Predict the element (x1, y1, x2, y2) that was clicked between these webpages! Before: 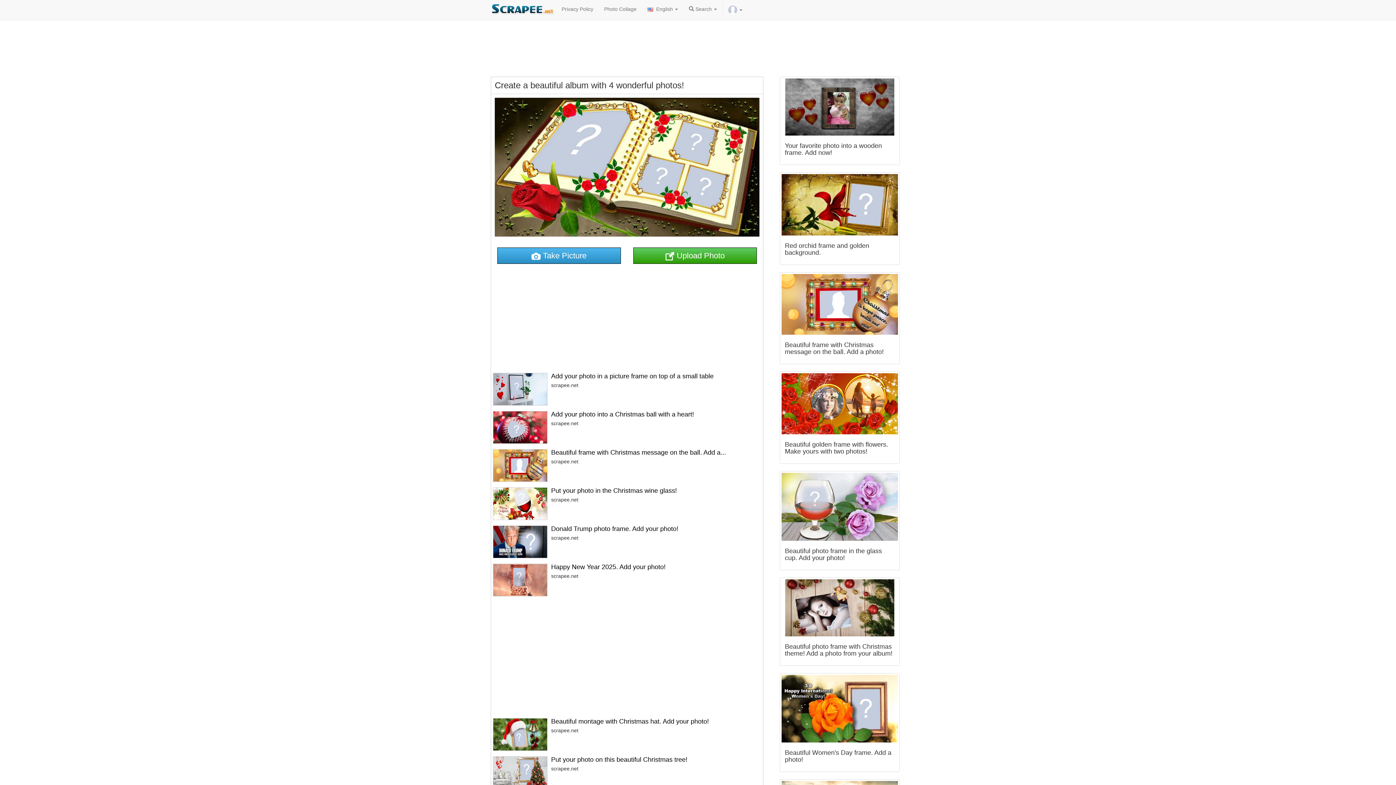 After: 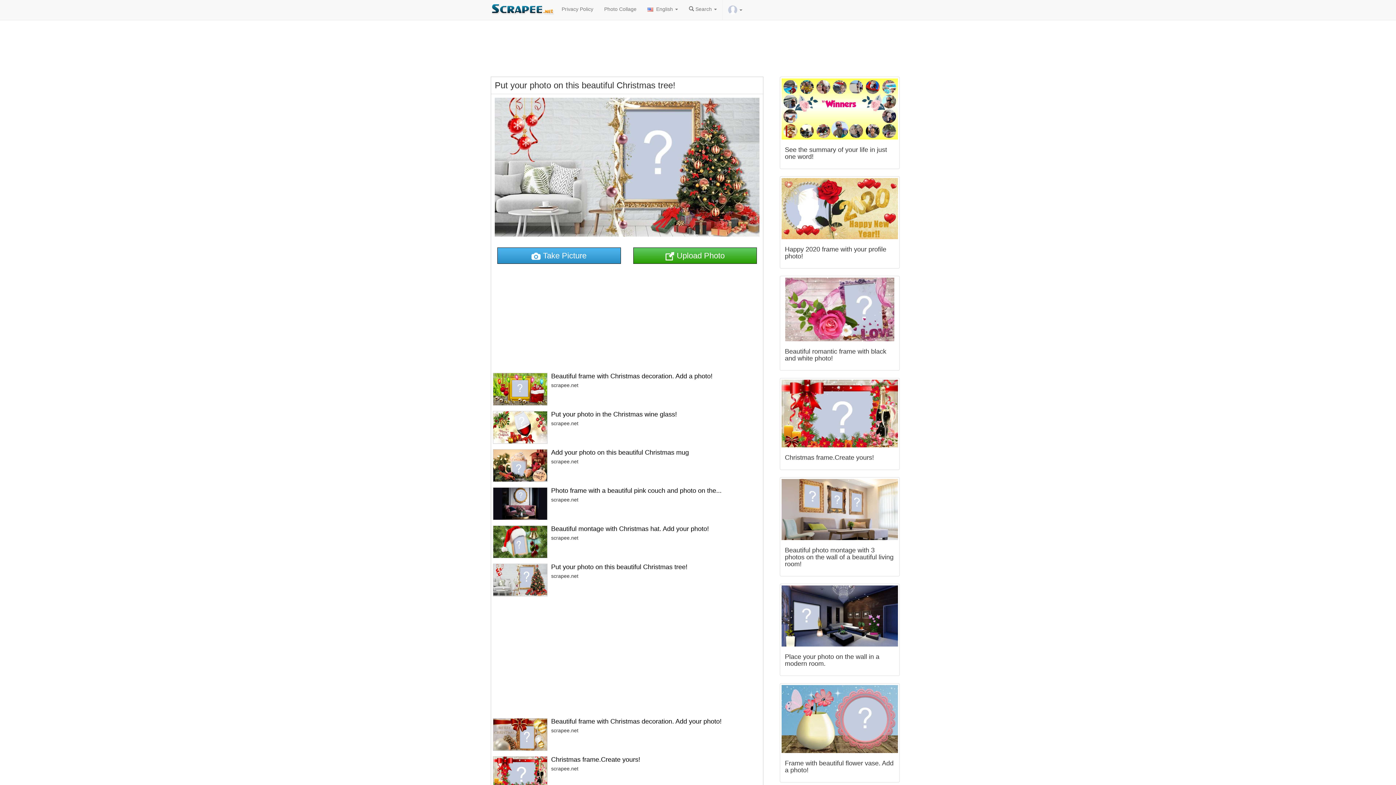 Action: bbox: (493, 756, 551, 789)